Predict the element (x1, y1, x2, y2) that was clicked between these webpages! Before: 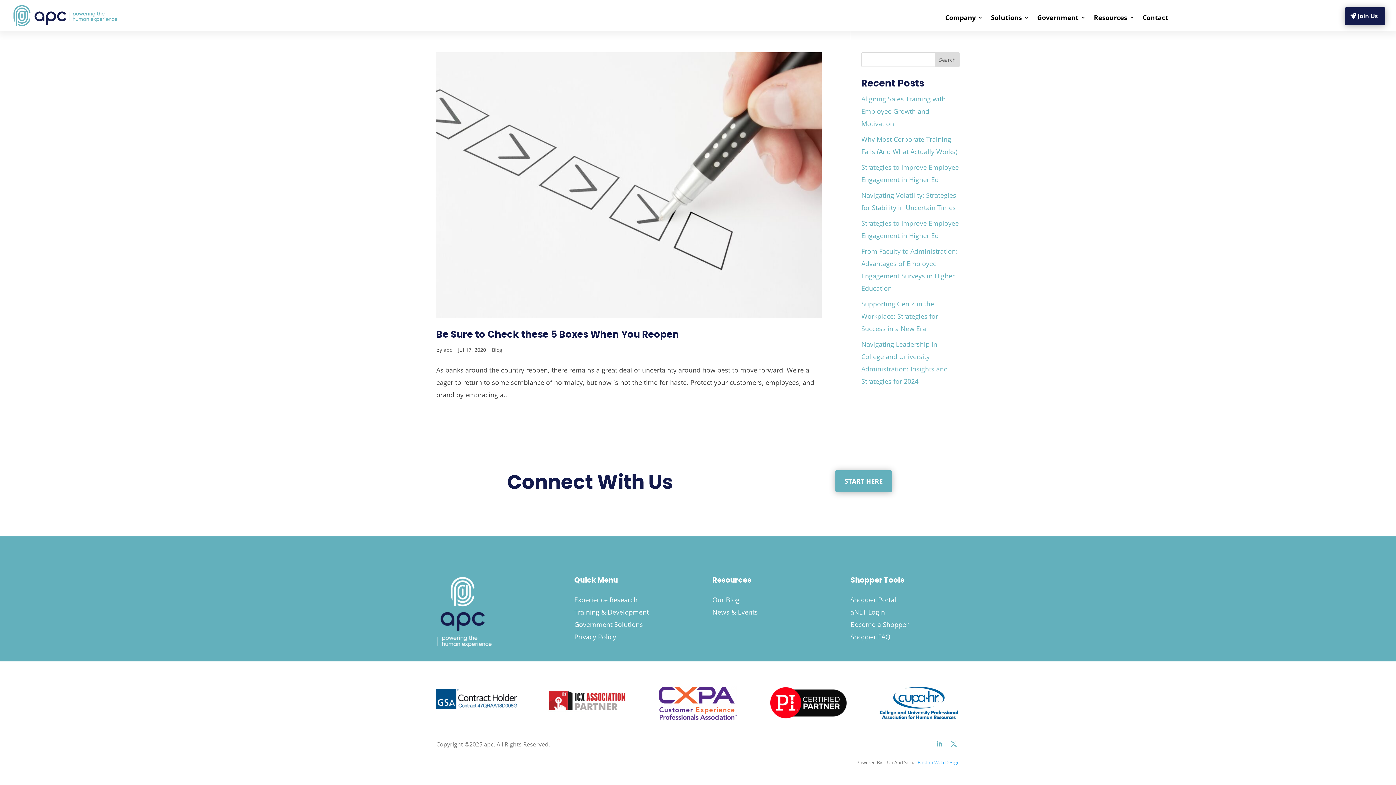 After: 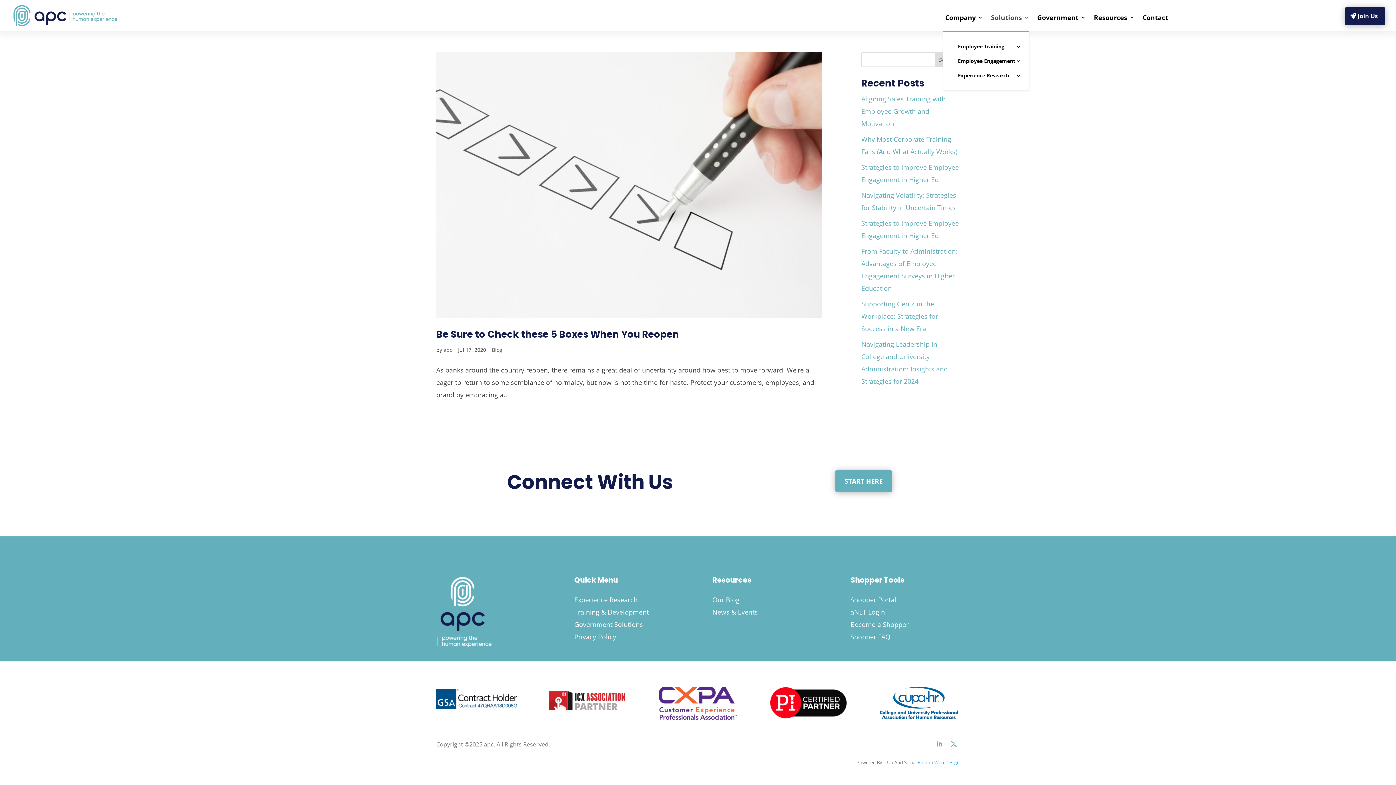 Action: bbox: (991, 3, 1029, 31) label: Solutions